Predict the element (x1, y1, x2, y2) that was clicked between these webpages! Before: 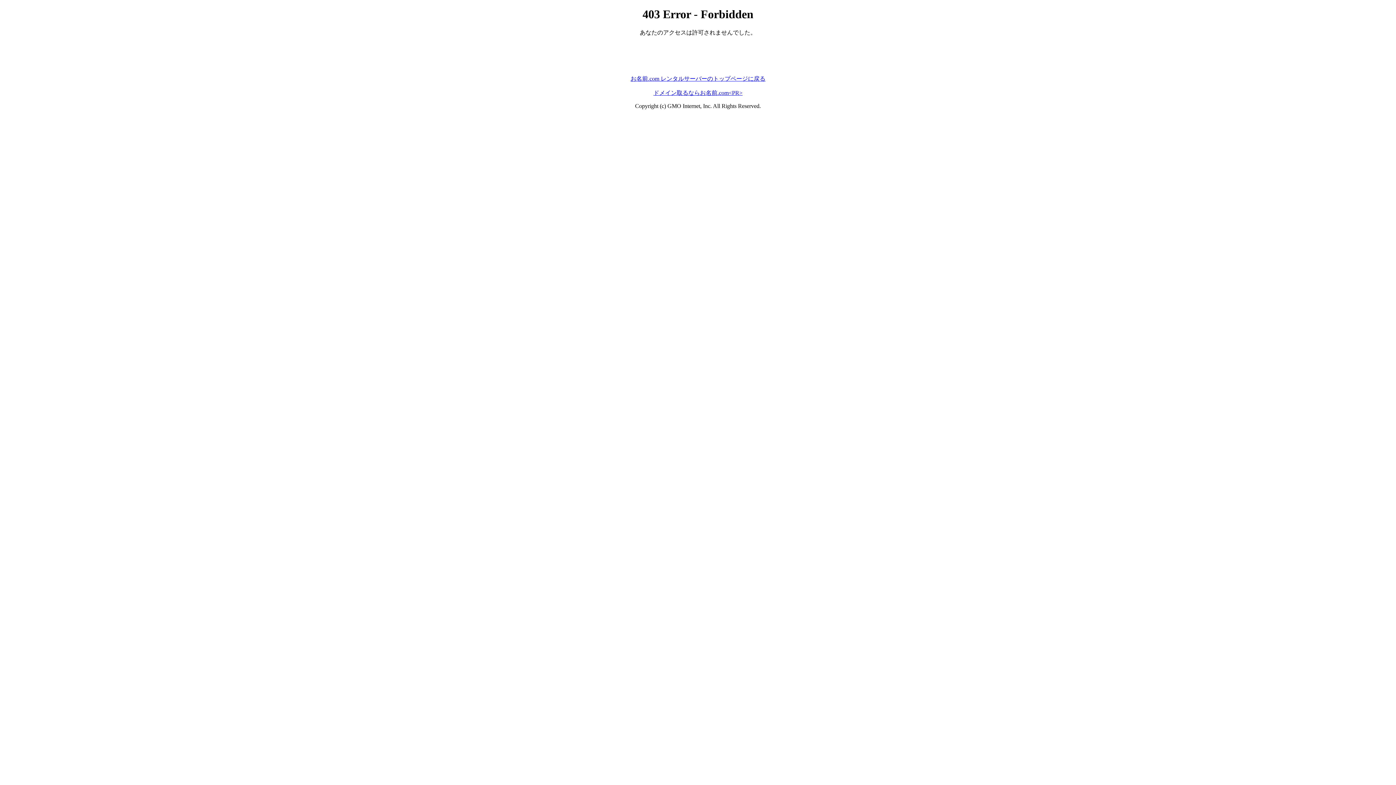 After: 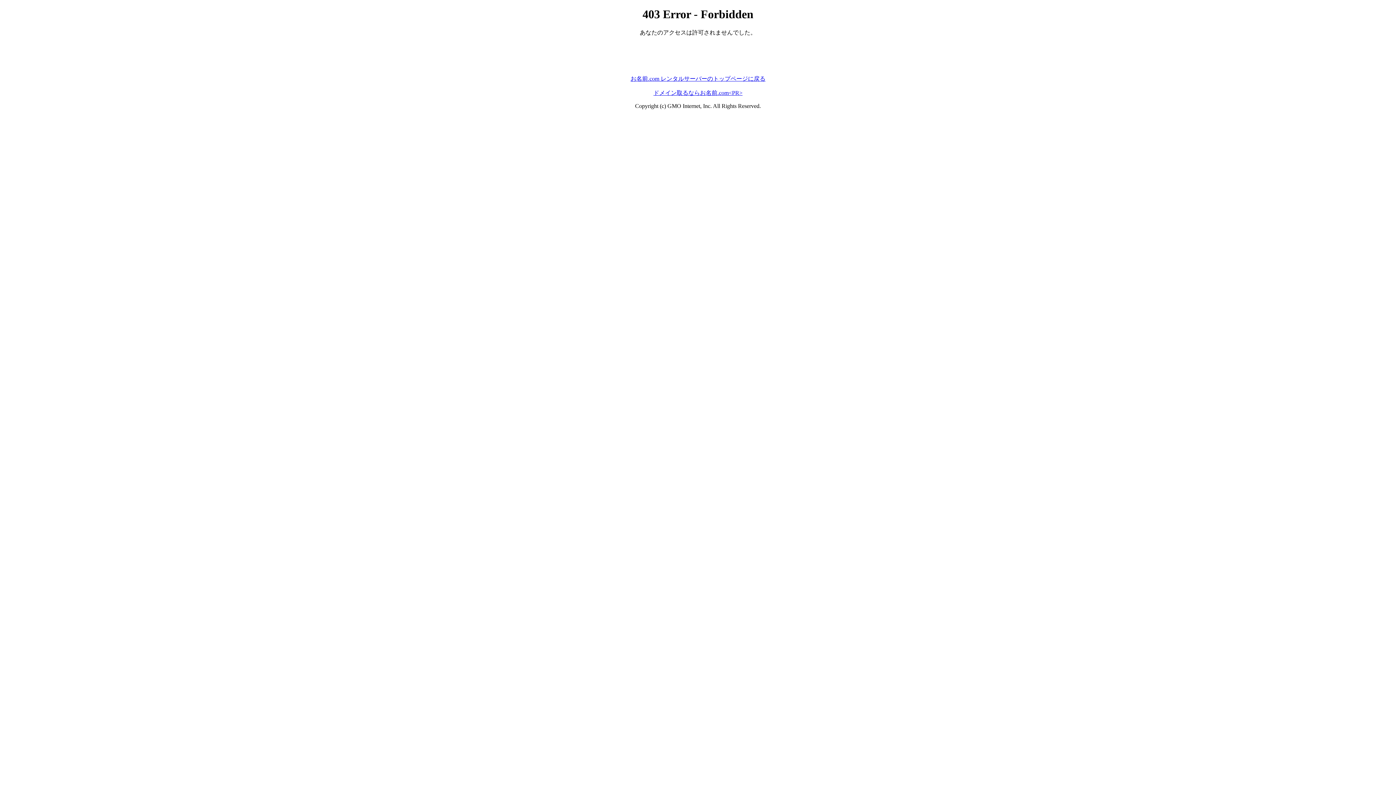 Action: label: お名前.com レンタルサーバーのトップページに戻る bbox: (630, 75, 765, 81)